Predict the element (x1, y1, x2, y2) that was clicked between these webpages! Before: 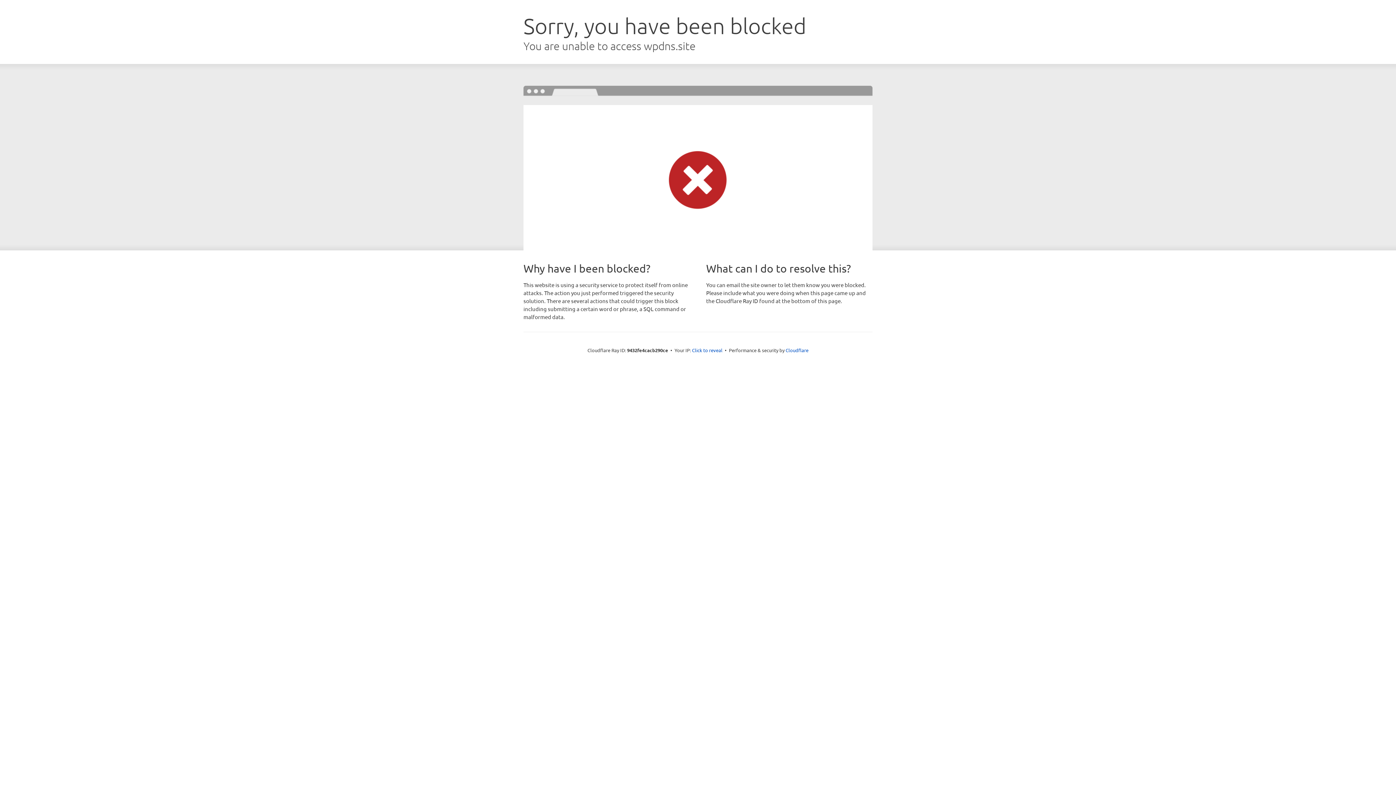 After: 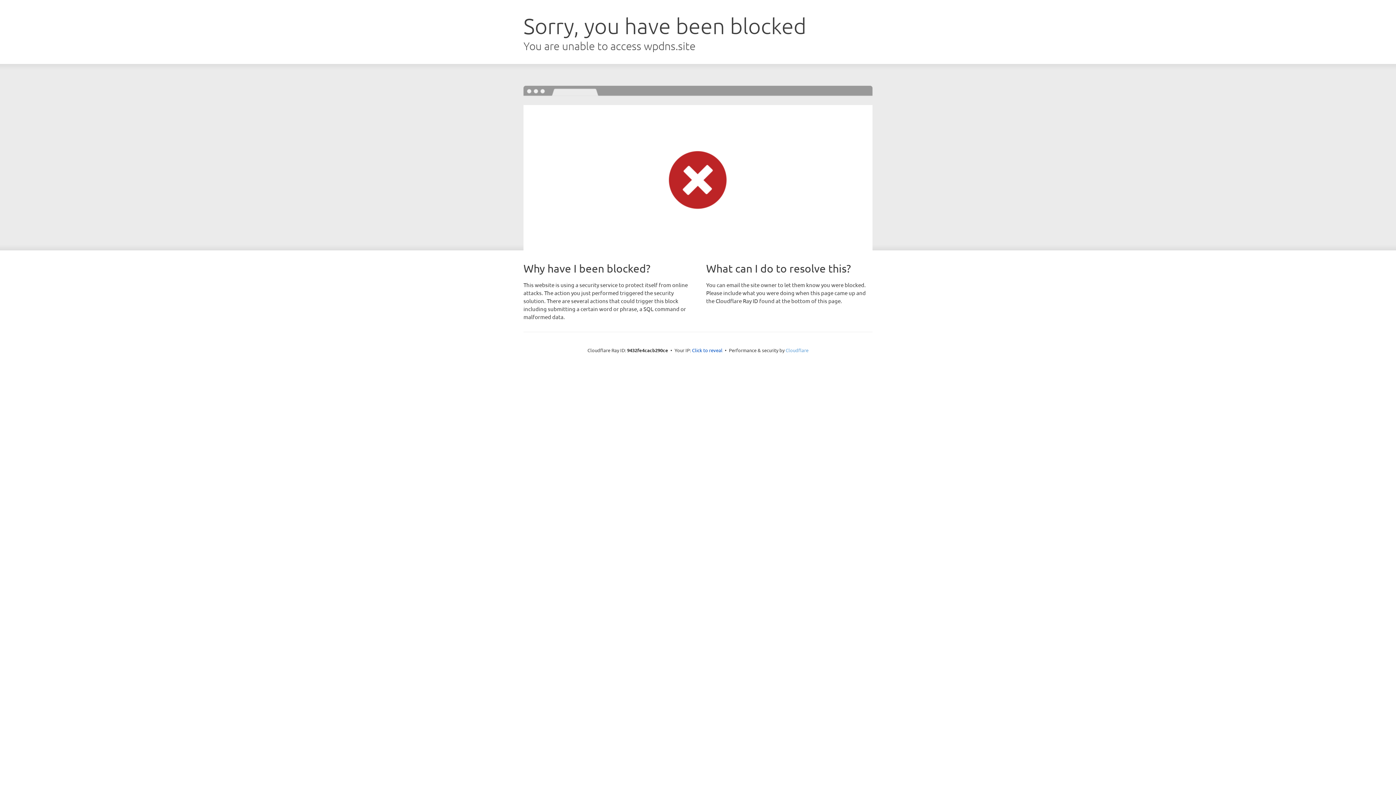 Action: label: Cloudflare bbox: (785, 347, 808, 353)